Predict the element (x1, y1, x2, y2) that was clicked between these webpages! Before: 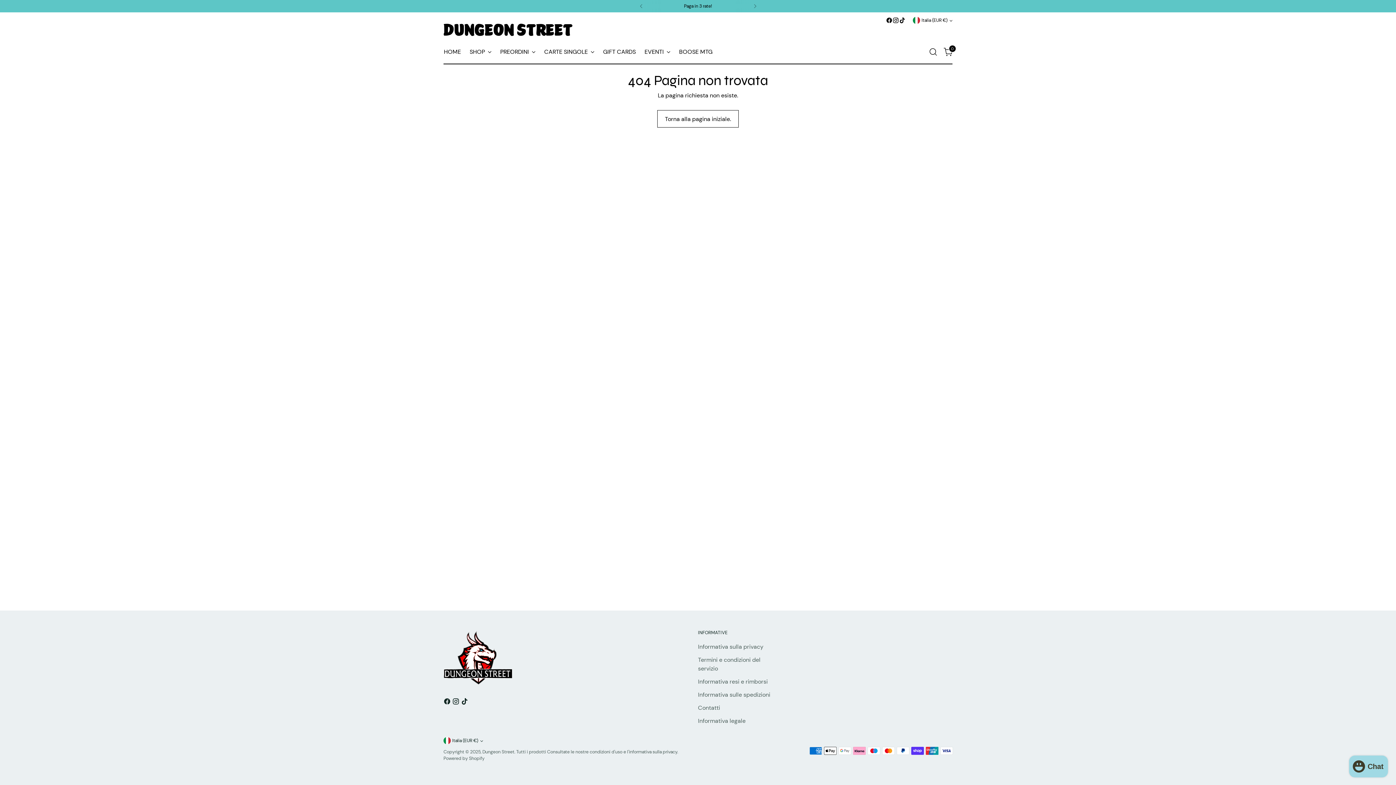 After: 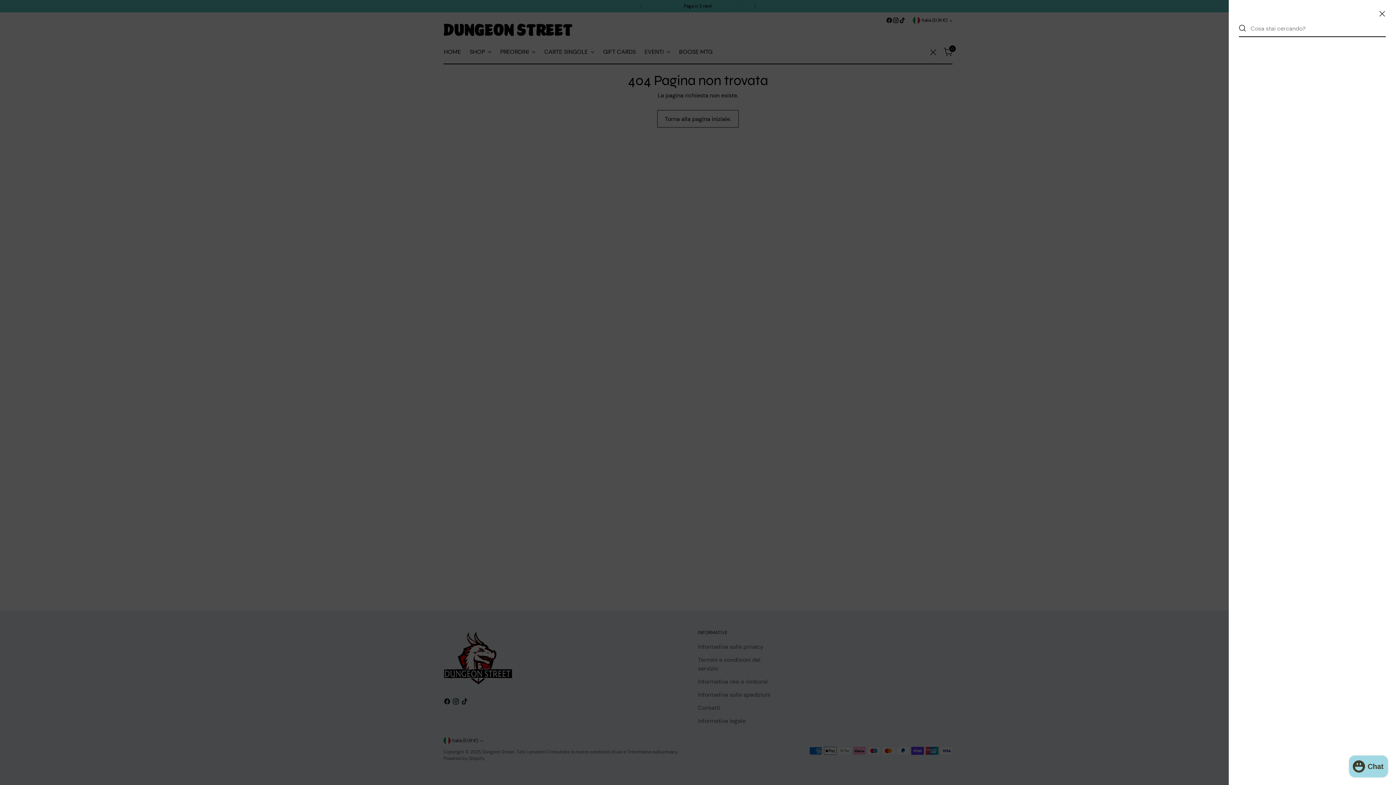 Action: bbox: (926, 44, 940, 59) label: Apri cerca